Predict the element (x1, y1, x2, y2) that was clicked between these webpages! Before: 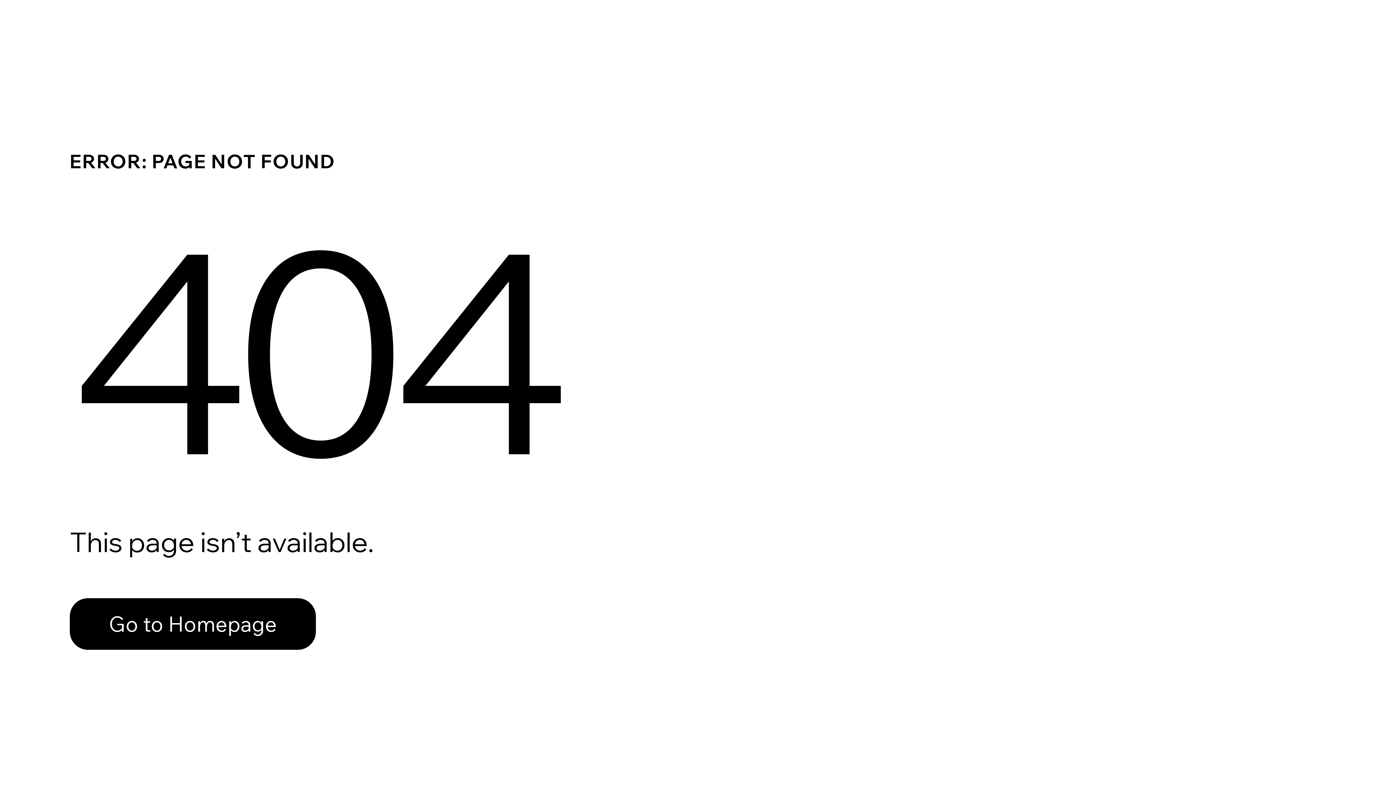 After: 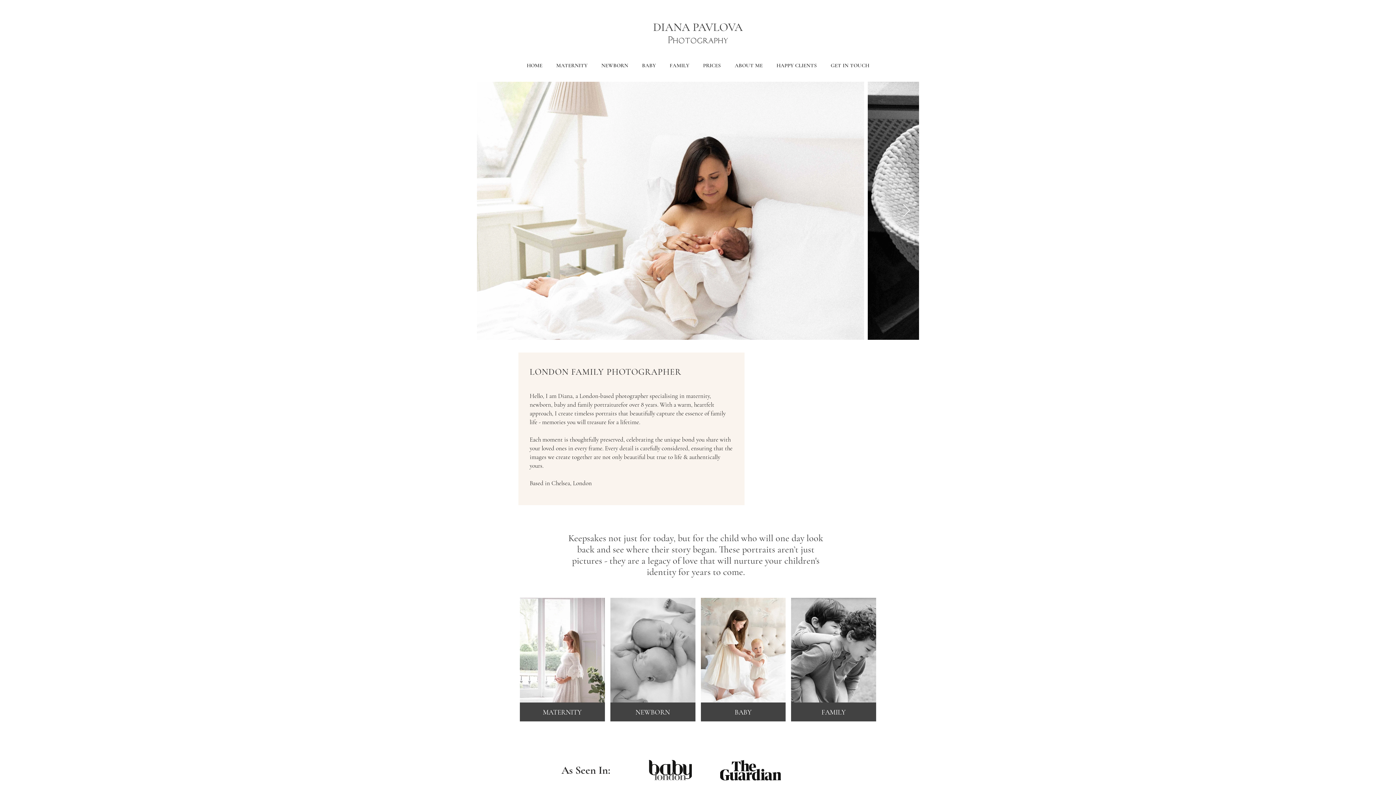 Action: bbox: (69, 598, 316, 650) label: Go to Homepage